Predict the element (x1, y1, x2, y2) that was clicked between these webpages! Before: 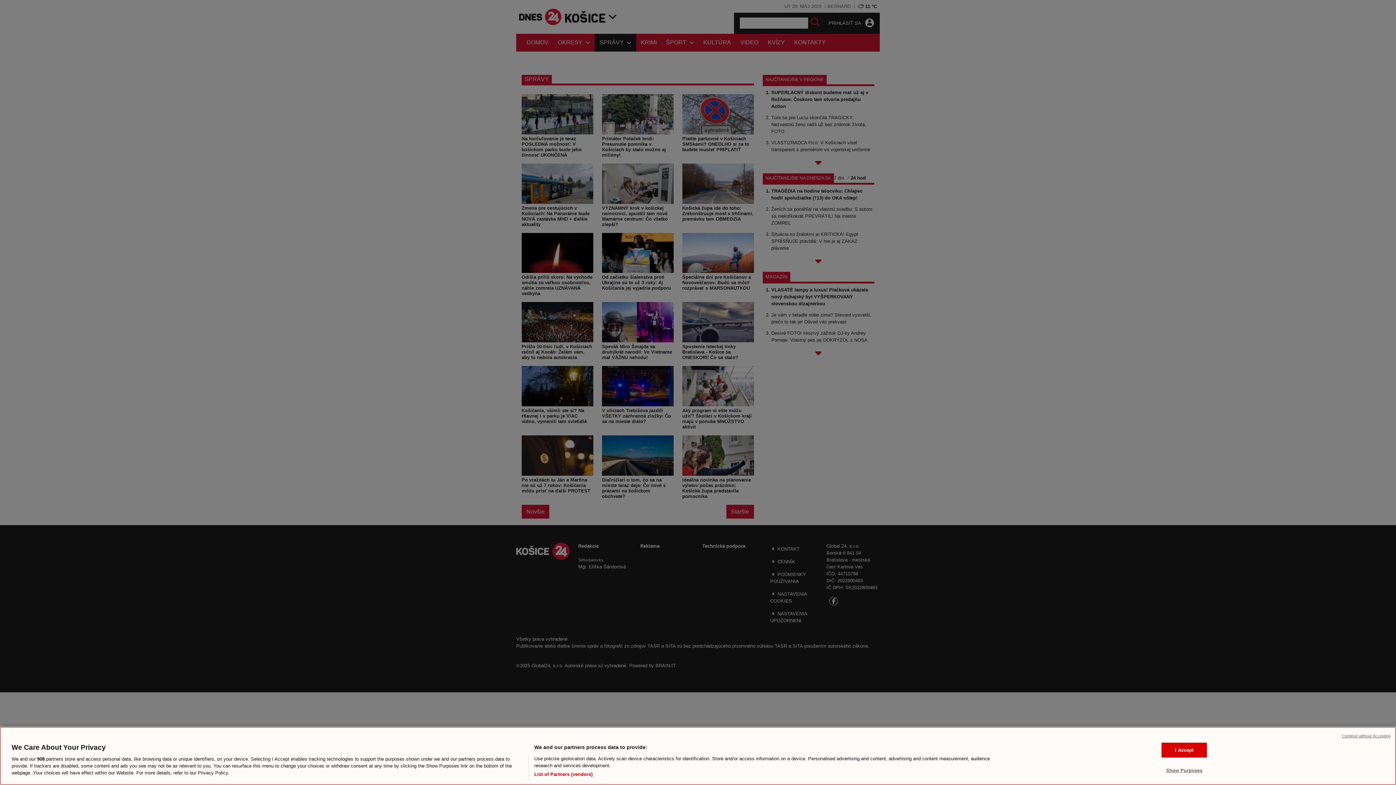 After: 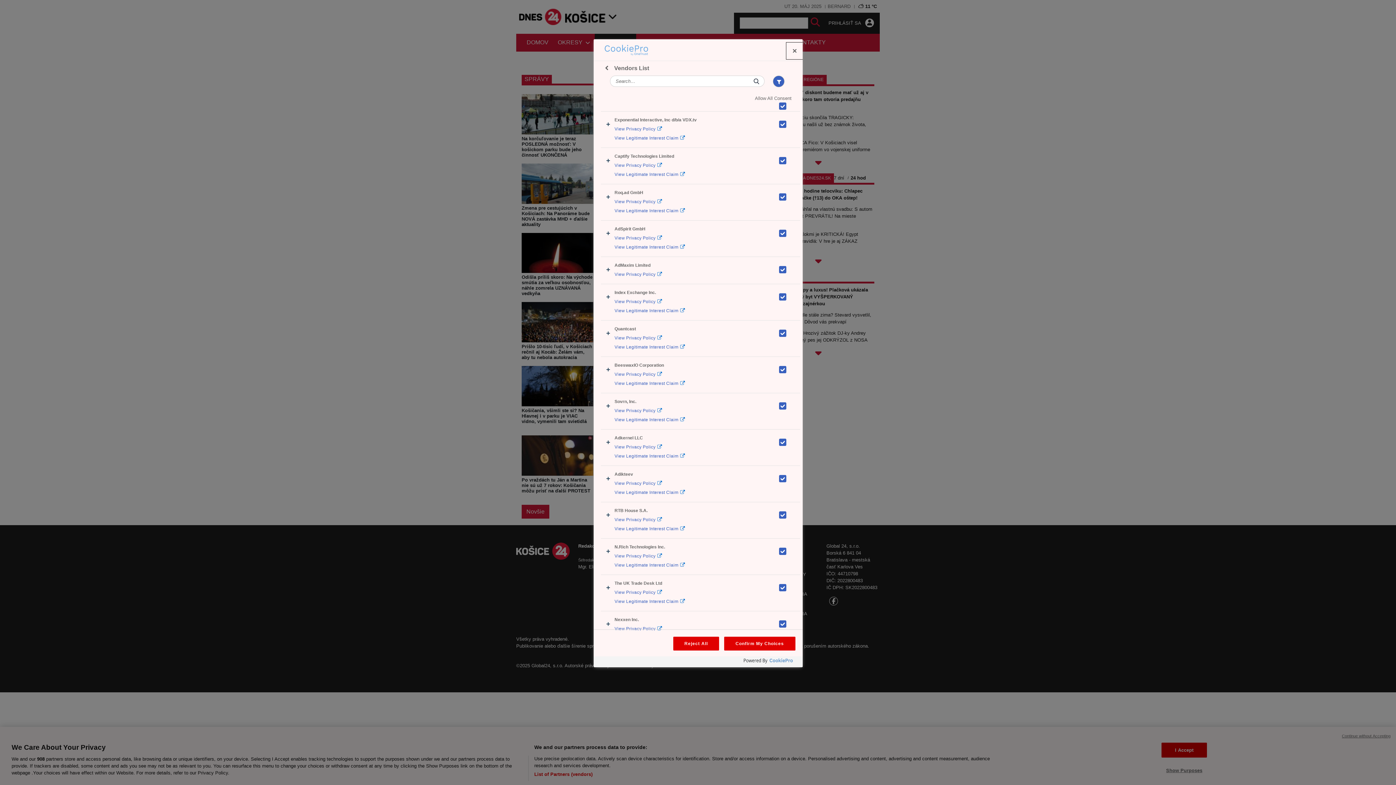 Action: label: List of Partners (vendors) bbox: (534, 771, 592, 778)